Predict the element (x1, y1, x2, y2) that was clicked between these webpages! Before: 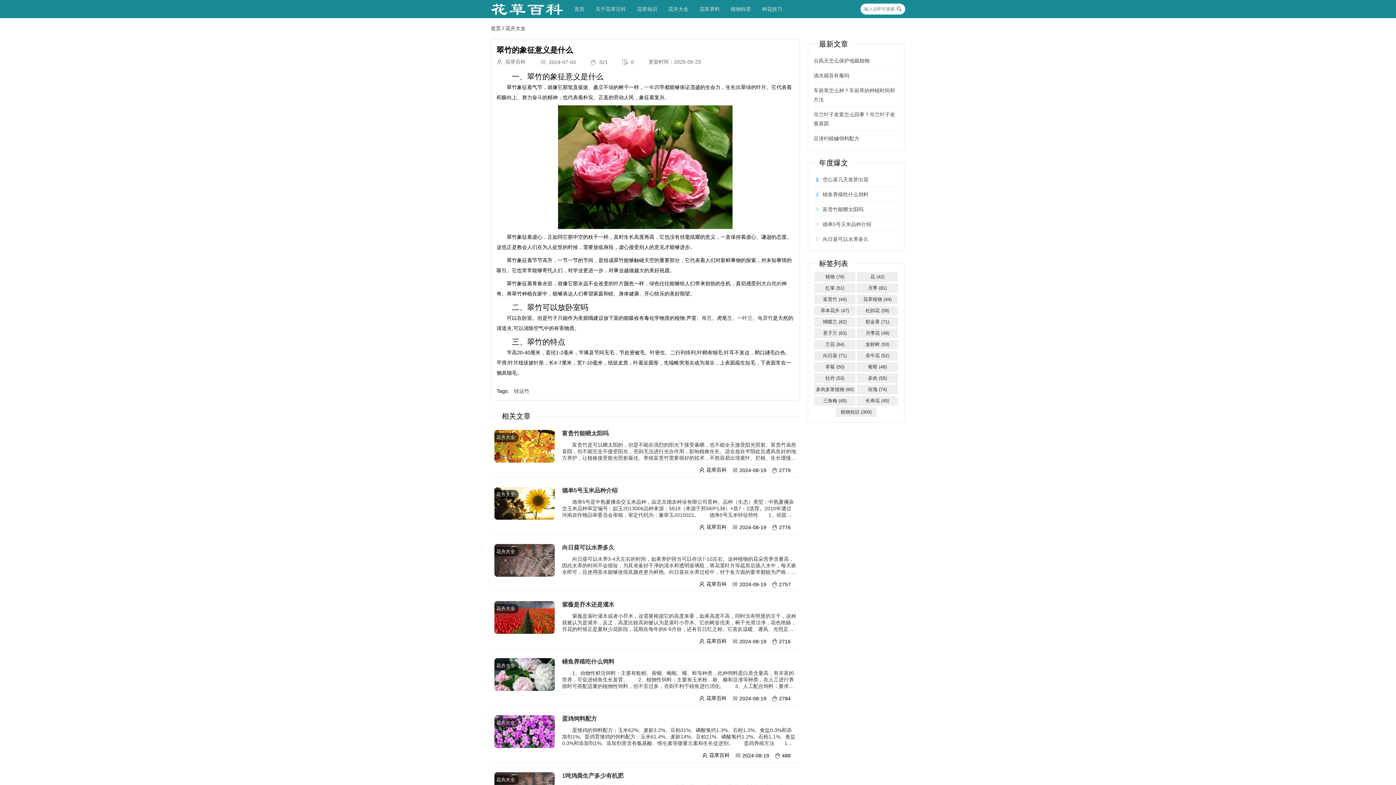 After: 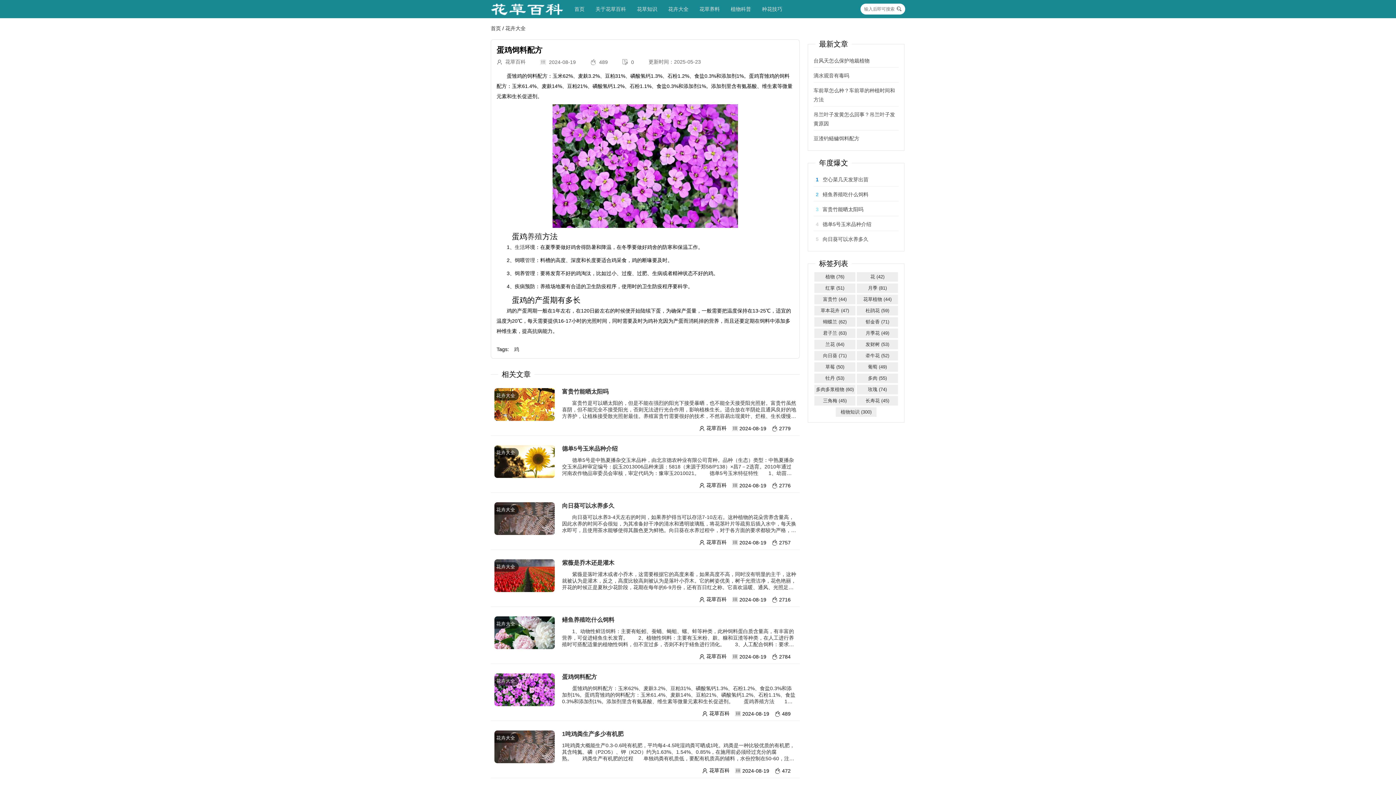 Action: label: 蛋鸡饲料配方 bbox: (562, 715, 796, 723)